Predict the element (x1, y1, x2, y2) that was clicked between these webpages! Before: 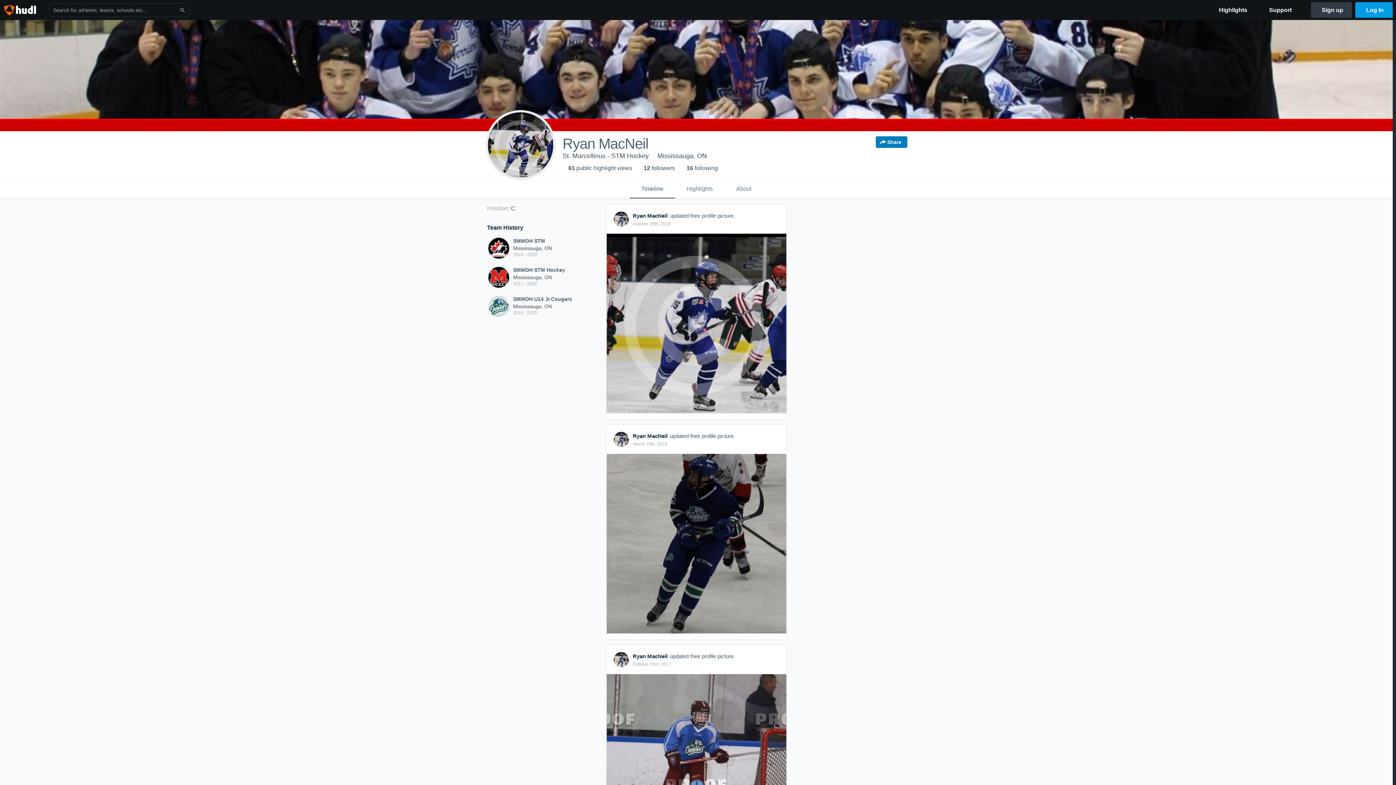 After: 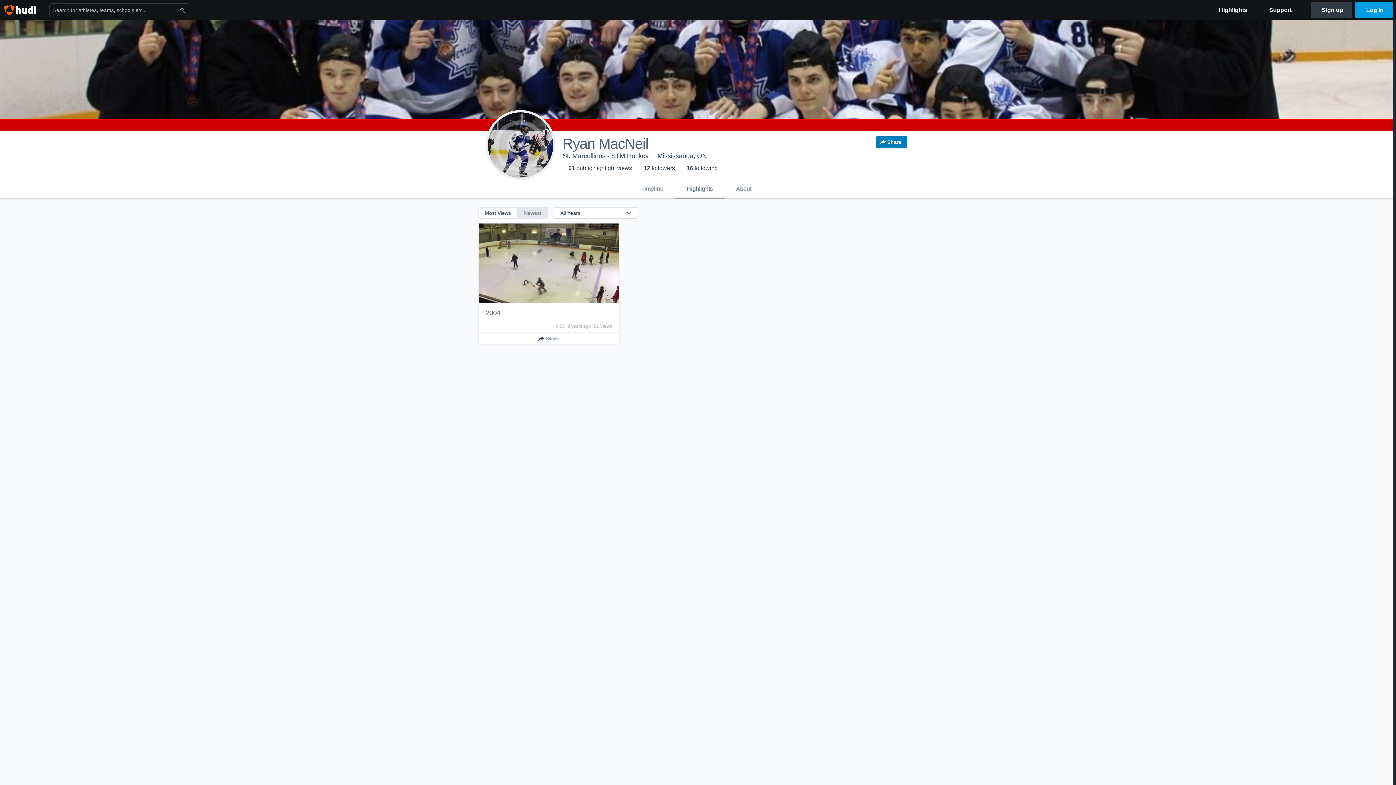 Action: label: 61 public highlight views bbox: (568, 165, 632, 171)